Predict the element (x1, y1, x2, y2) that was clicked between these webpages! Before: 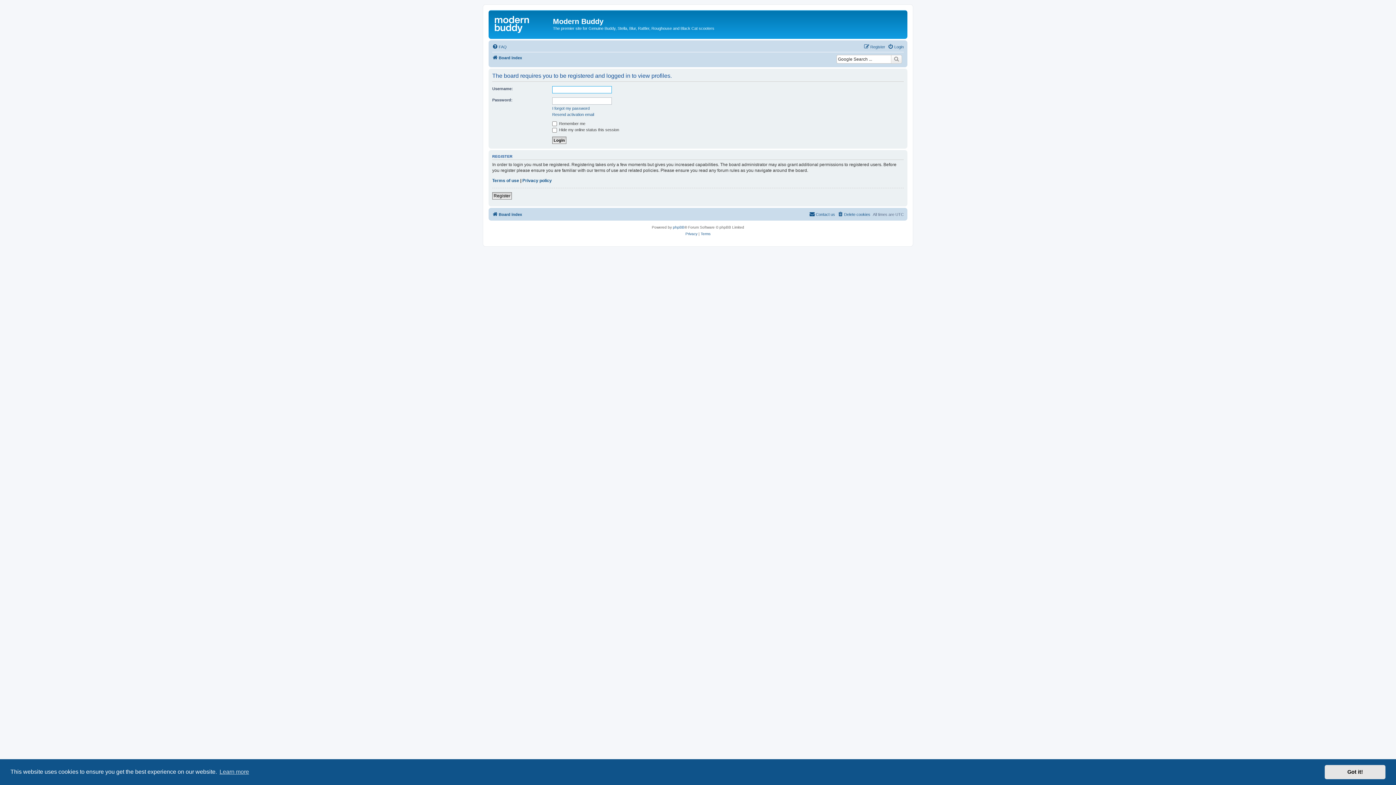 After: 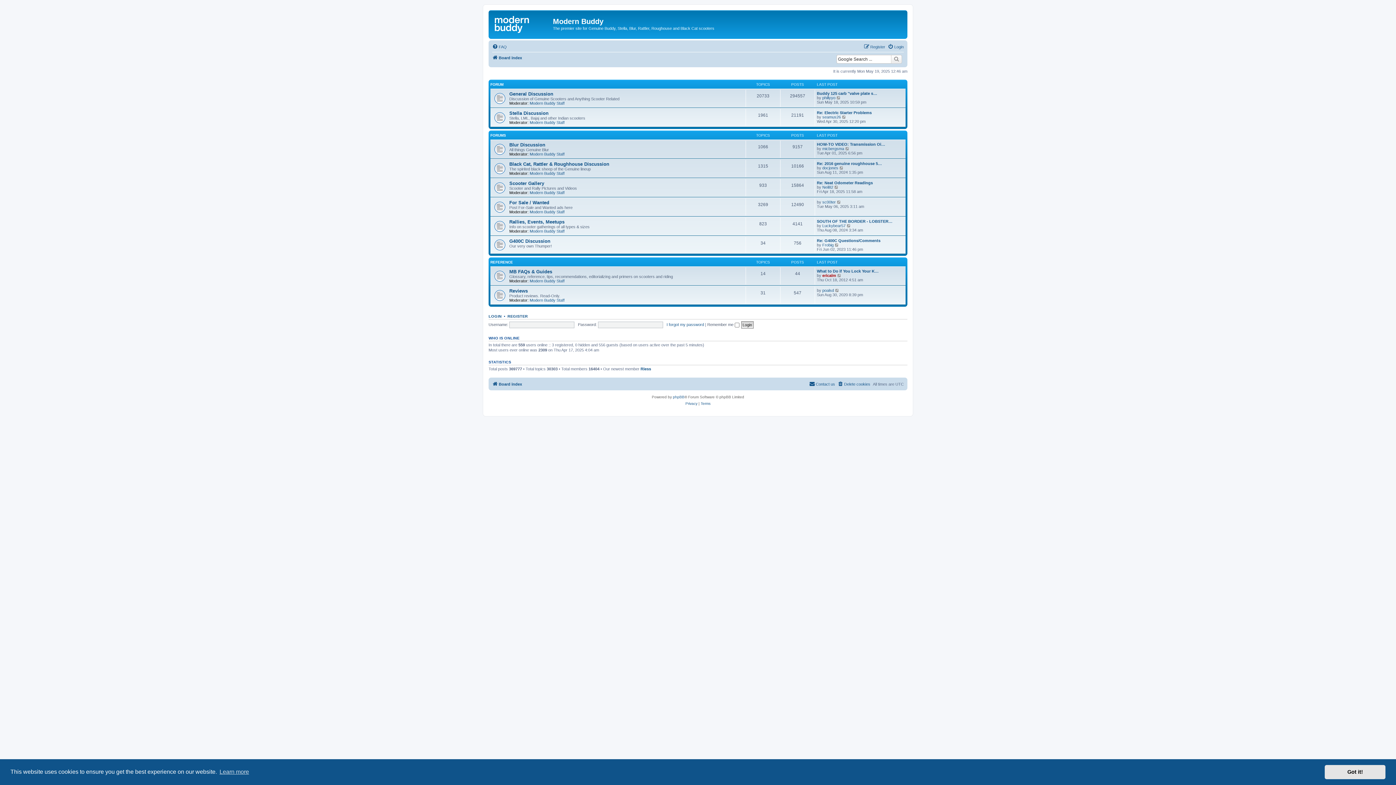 Action: label: Board index bbox: (492, 53, 522, 62)